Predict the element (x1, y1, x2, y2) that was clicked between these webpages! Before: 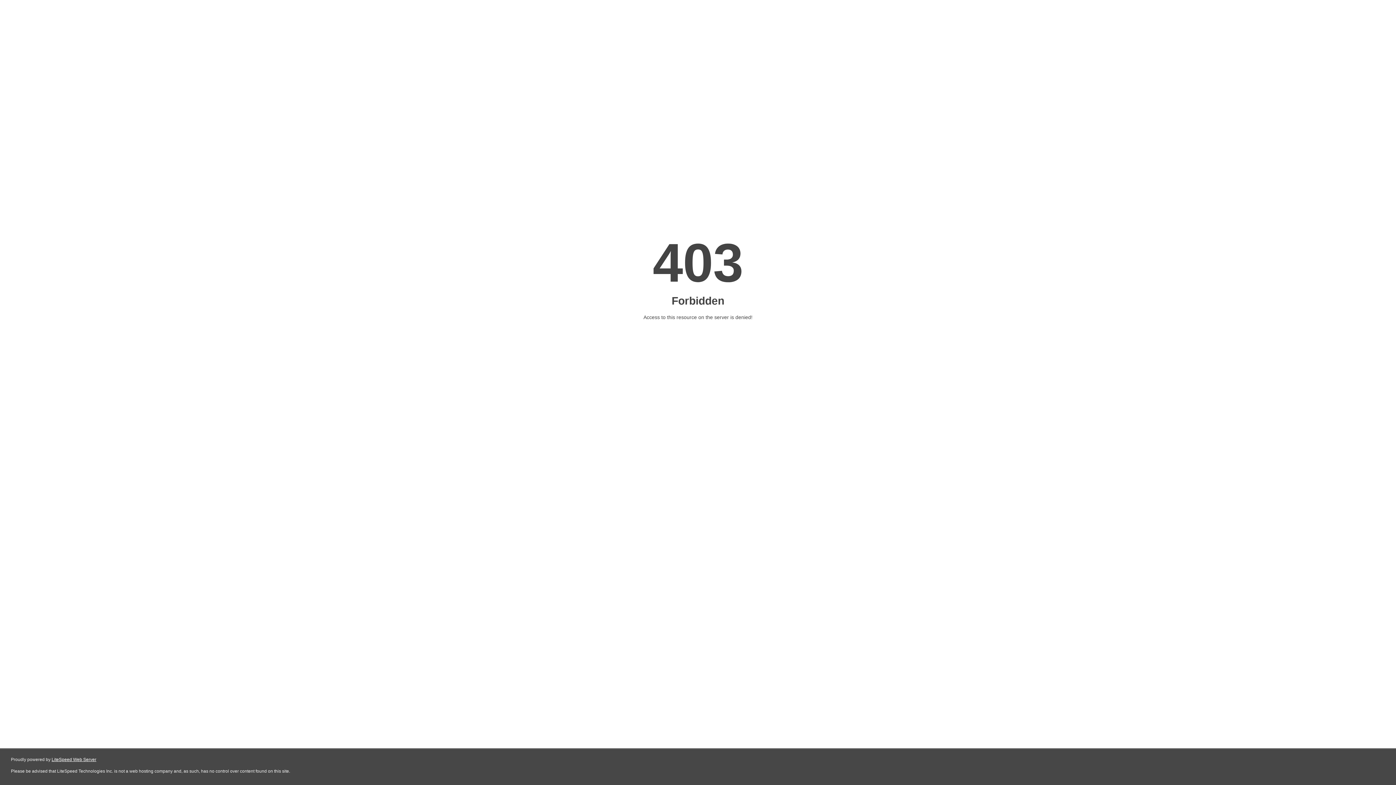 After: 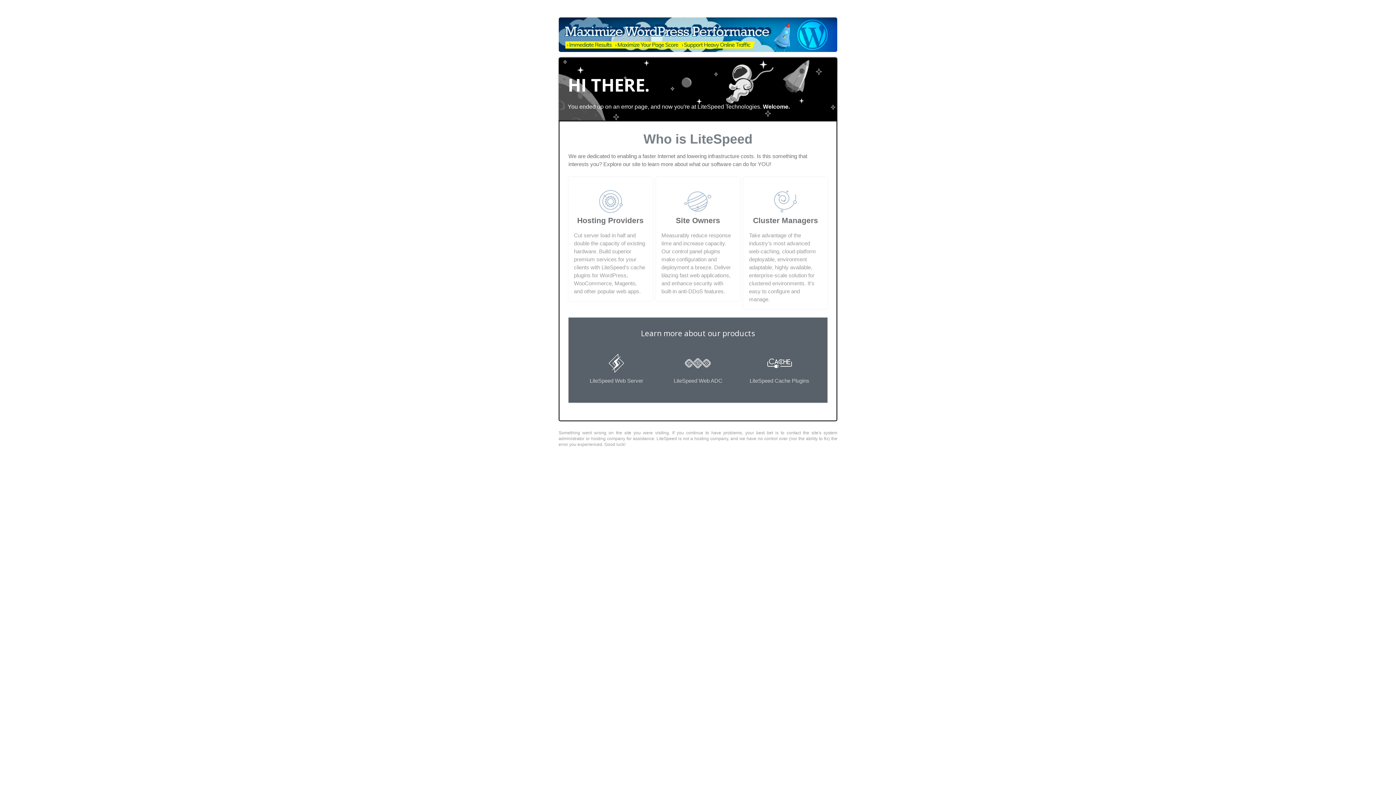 Action: label: LiteSpeed Web Server bbox: (51, 757, 96, 762)